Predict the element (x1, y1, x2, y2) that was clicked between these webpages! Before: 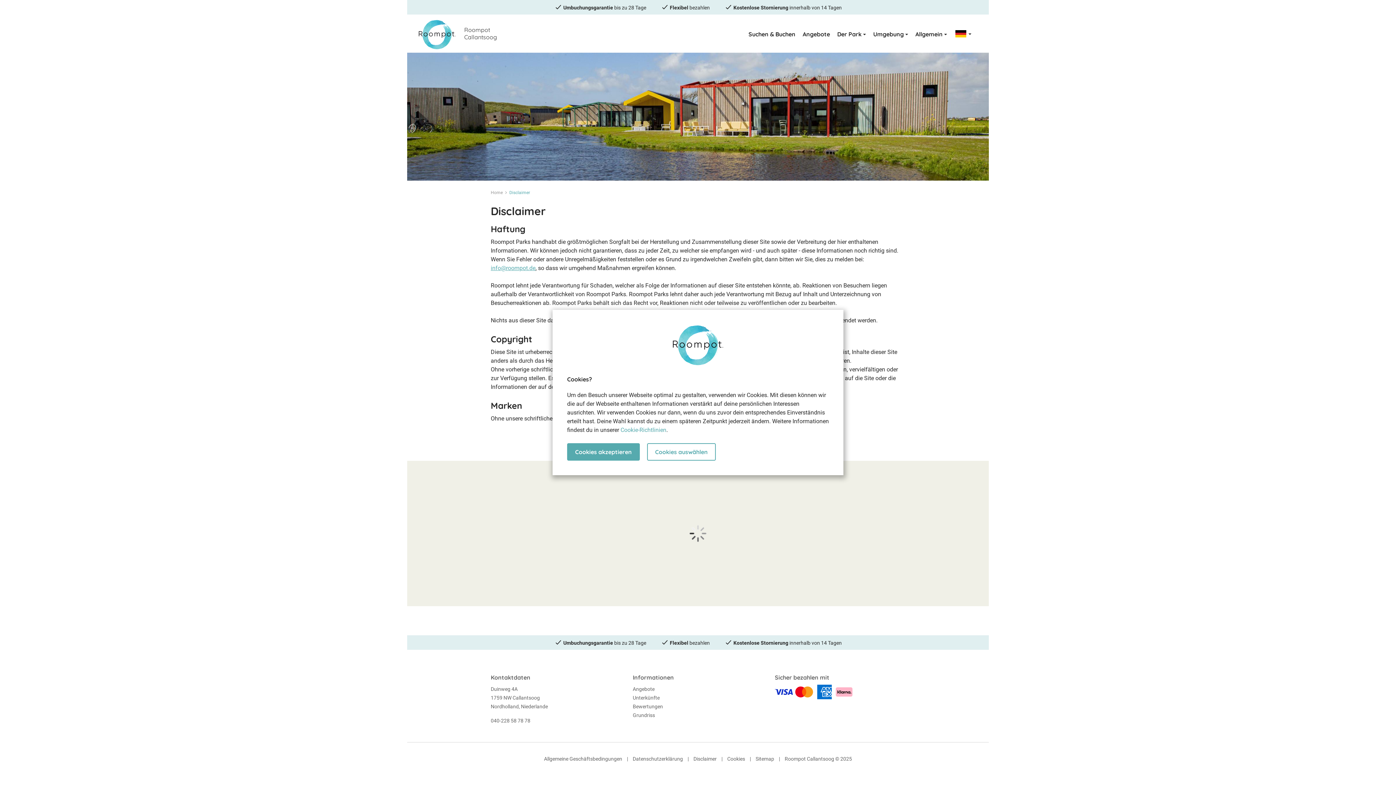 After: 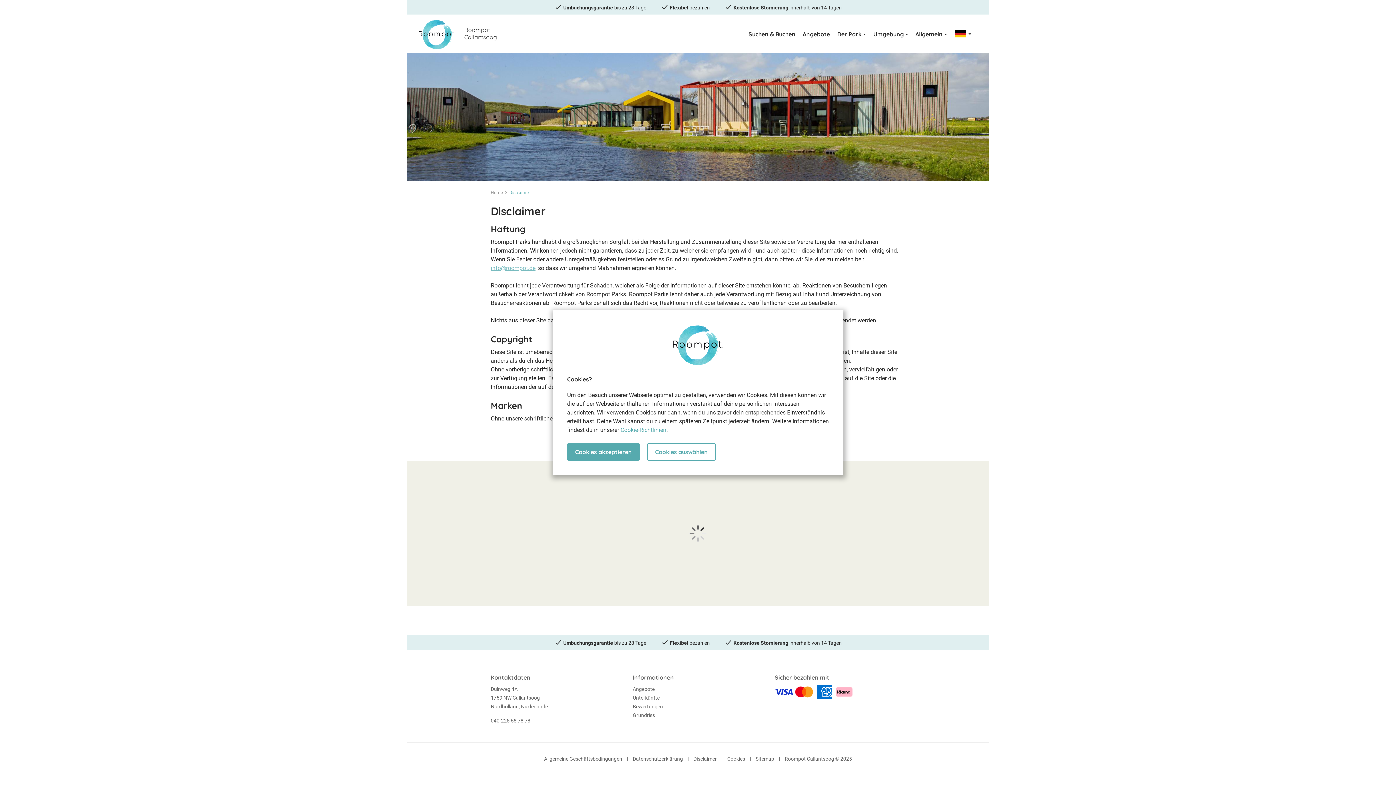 Action: bbox: (490, 264, 535, 271) label: info@roompot.de